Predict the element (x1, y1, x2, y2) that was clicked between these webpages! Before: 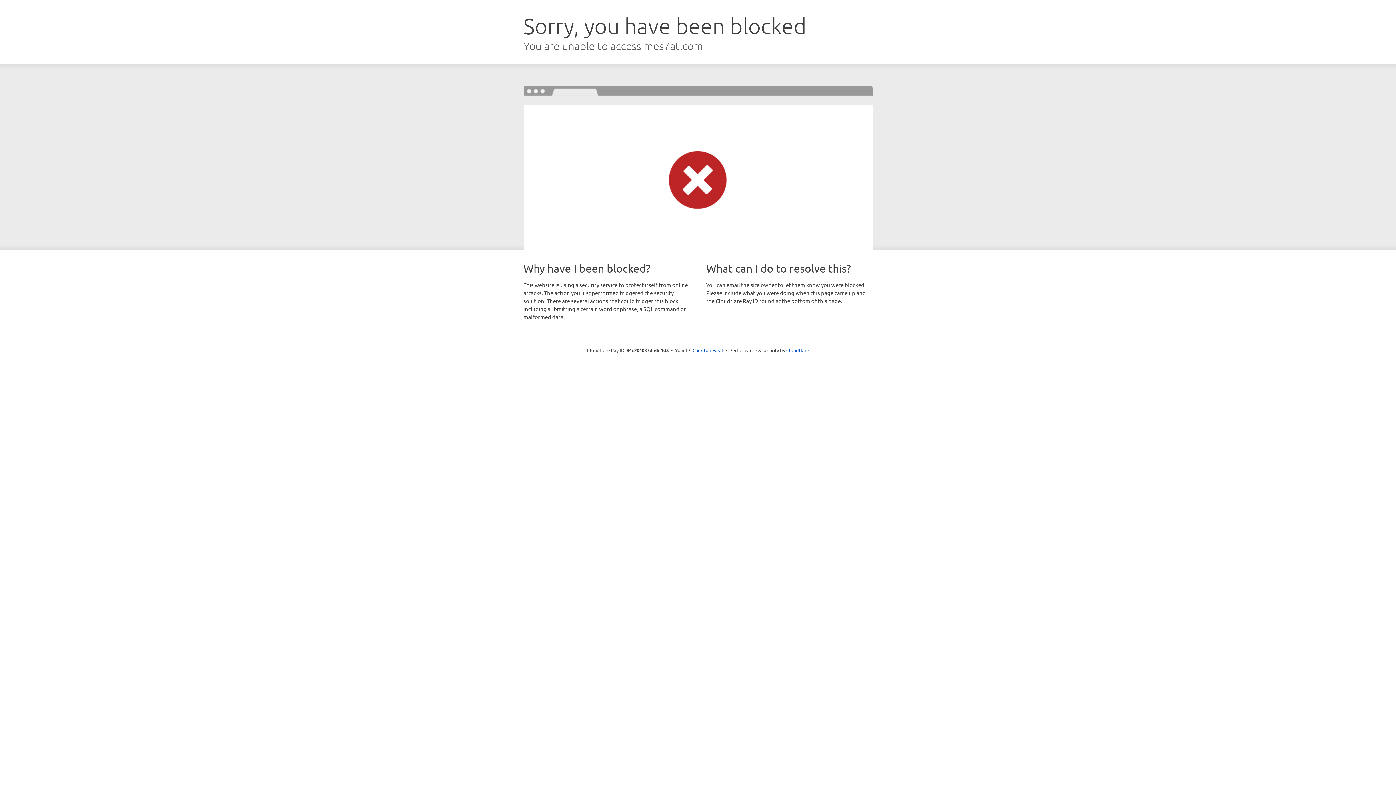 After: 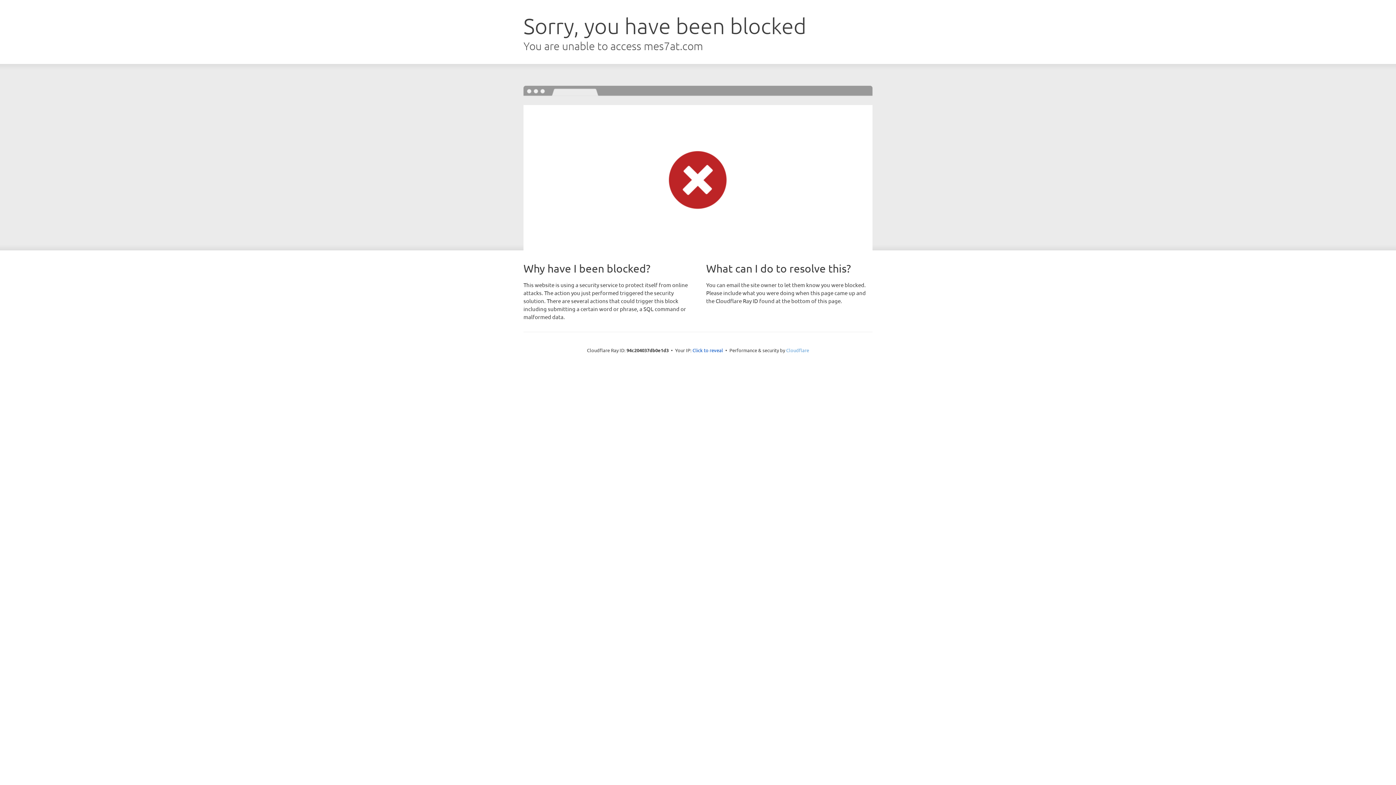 Action: bbox: (786, 347, 809, 353) label: Cloudflare